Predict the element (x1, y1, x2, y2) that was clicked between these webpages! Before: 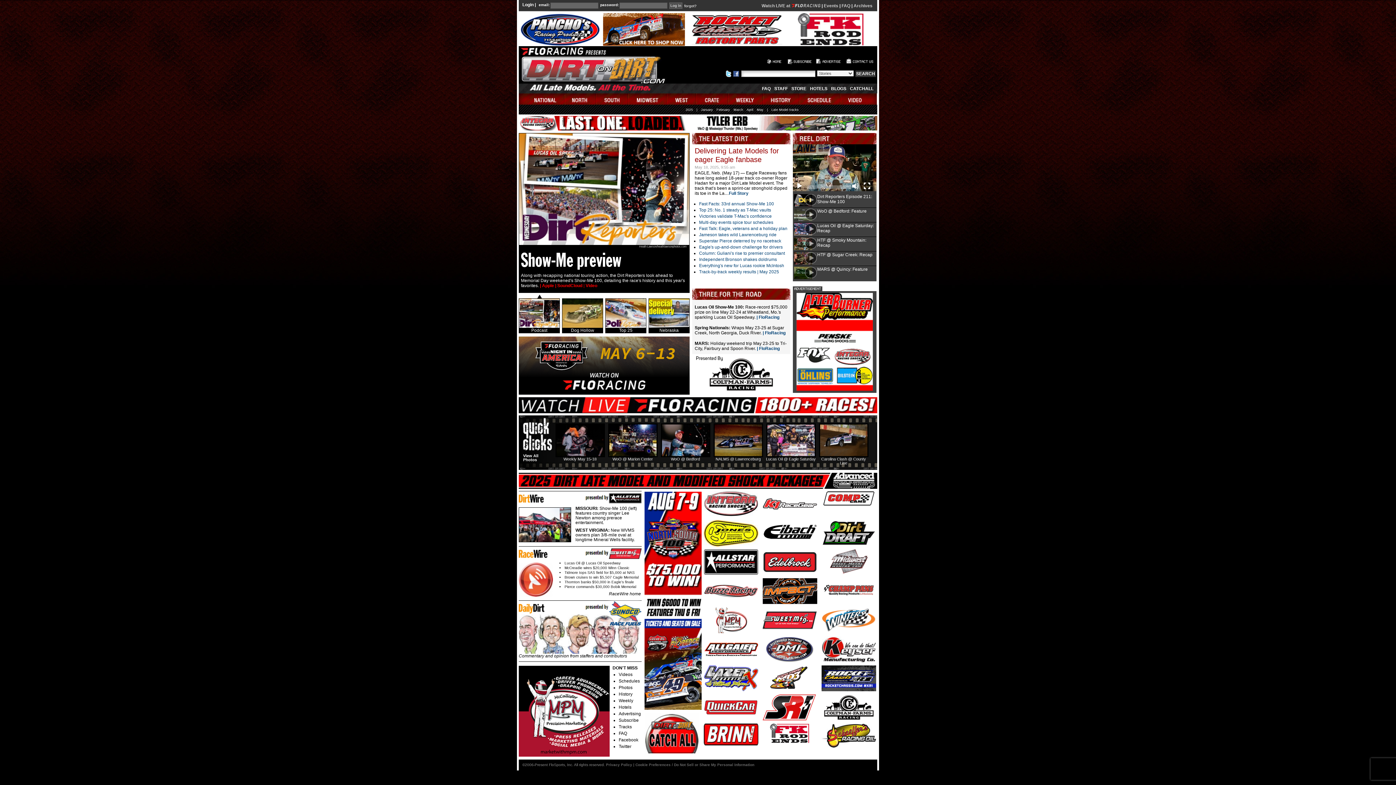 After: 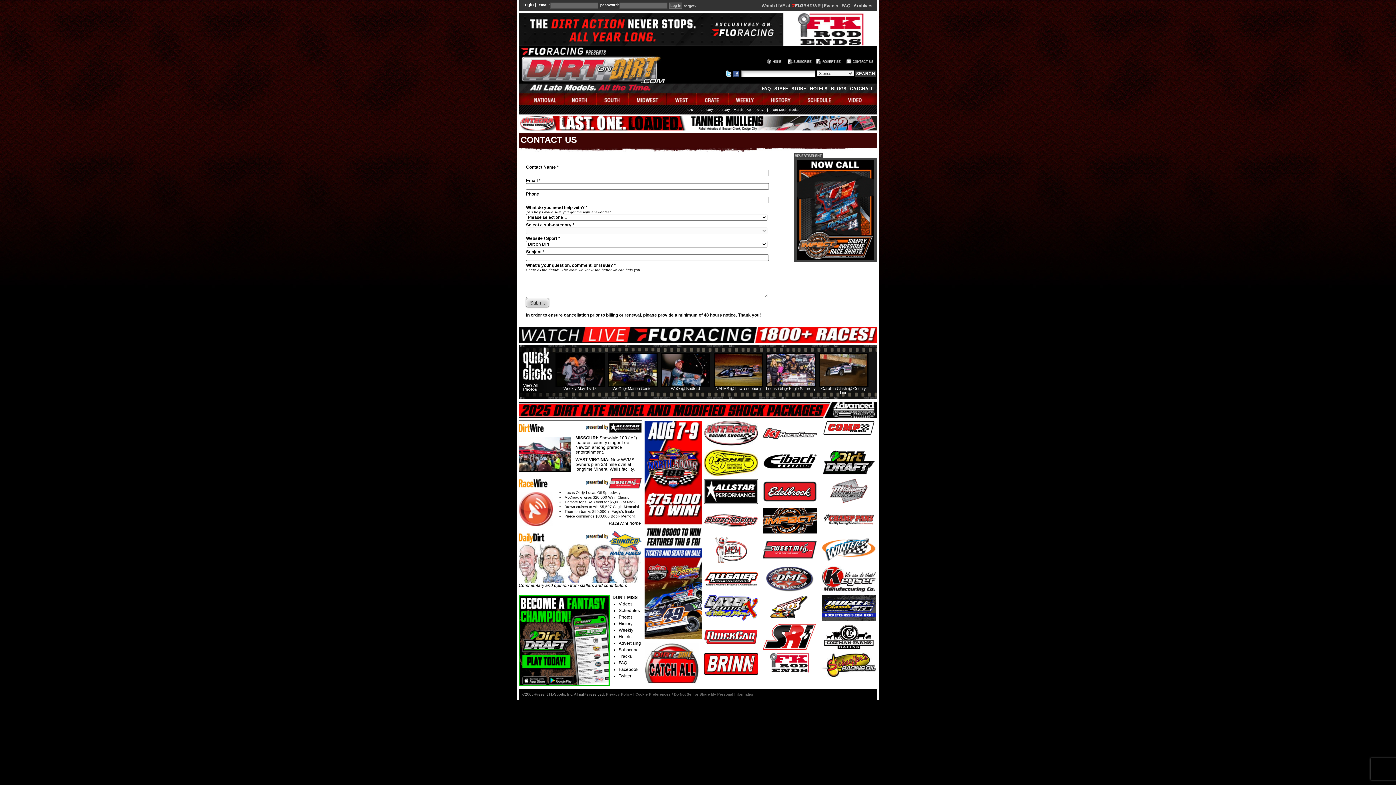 Action: label: contact us bbox: (843, 55, 877, 65)